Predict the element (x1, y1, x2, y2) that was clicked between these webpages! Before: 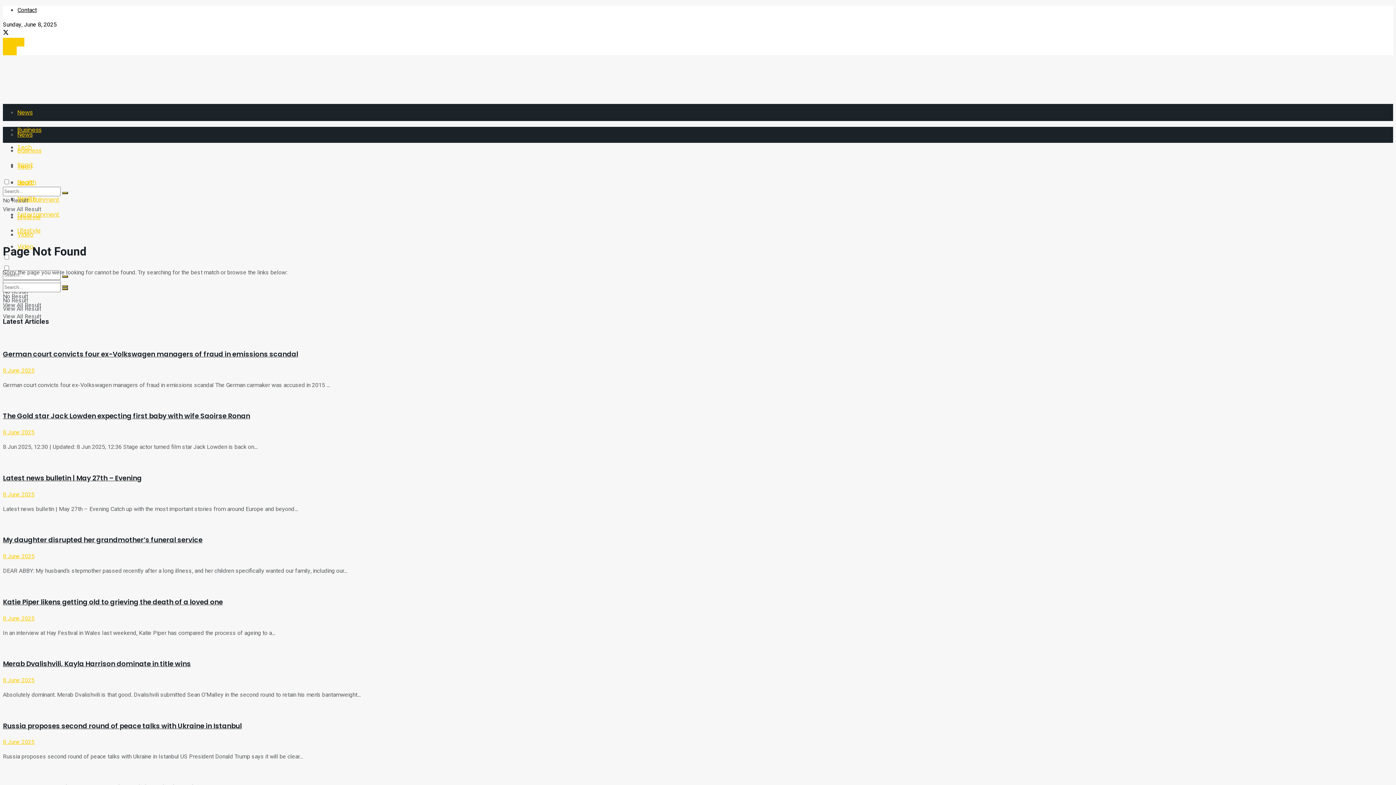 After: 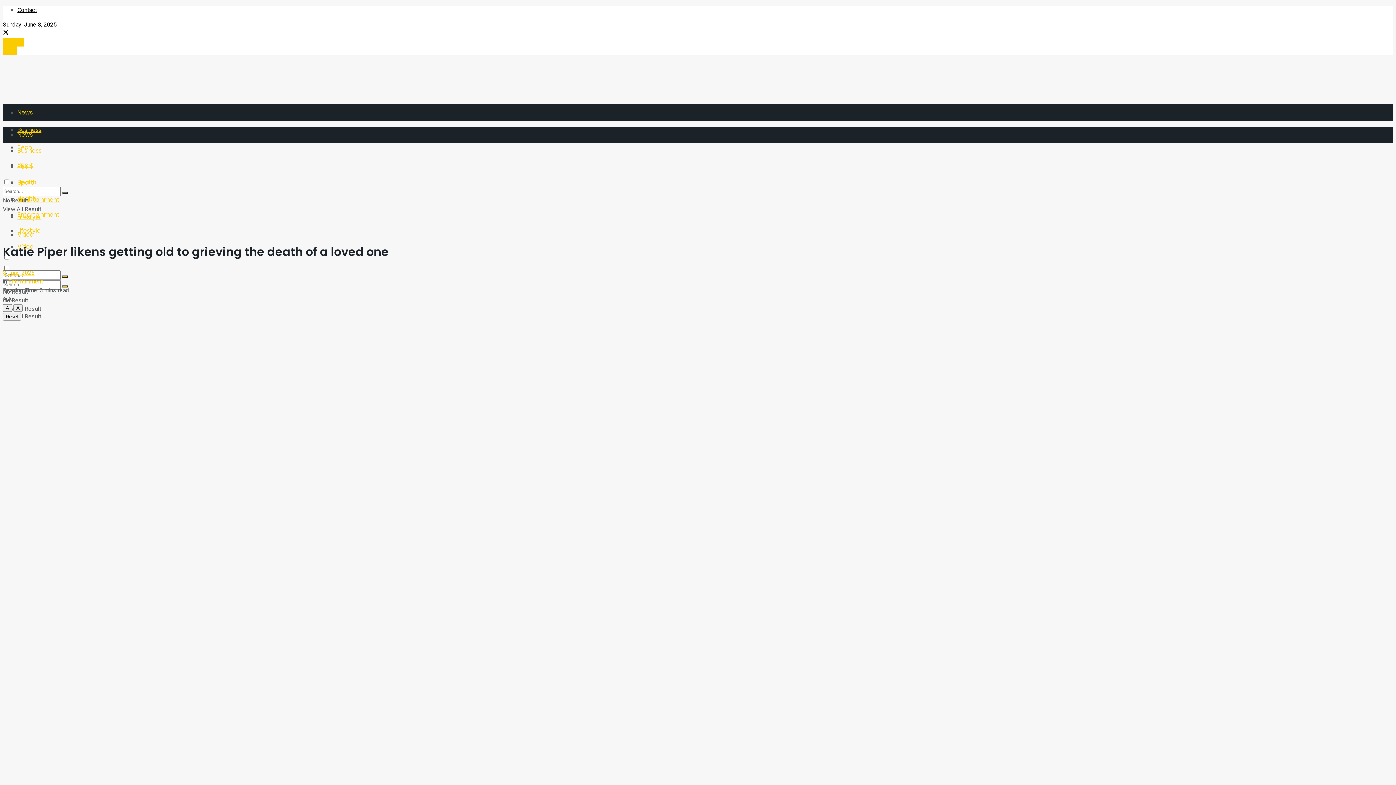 Action: bbox: (2, 581, 1393, 590) label: Read article: Katie Piper likens getting old to grieving the death of a loved one